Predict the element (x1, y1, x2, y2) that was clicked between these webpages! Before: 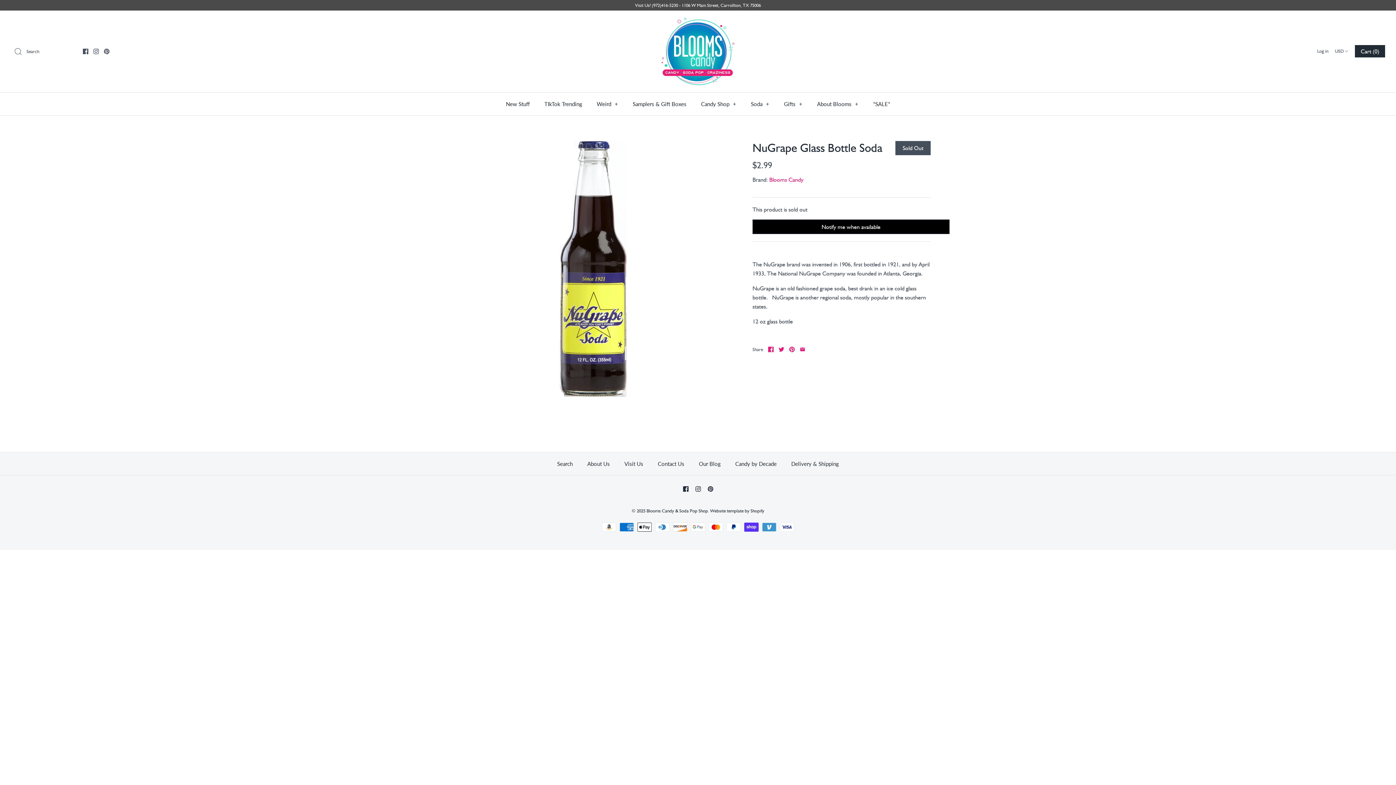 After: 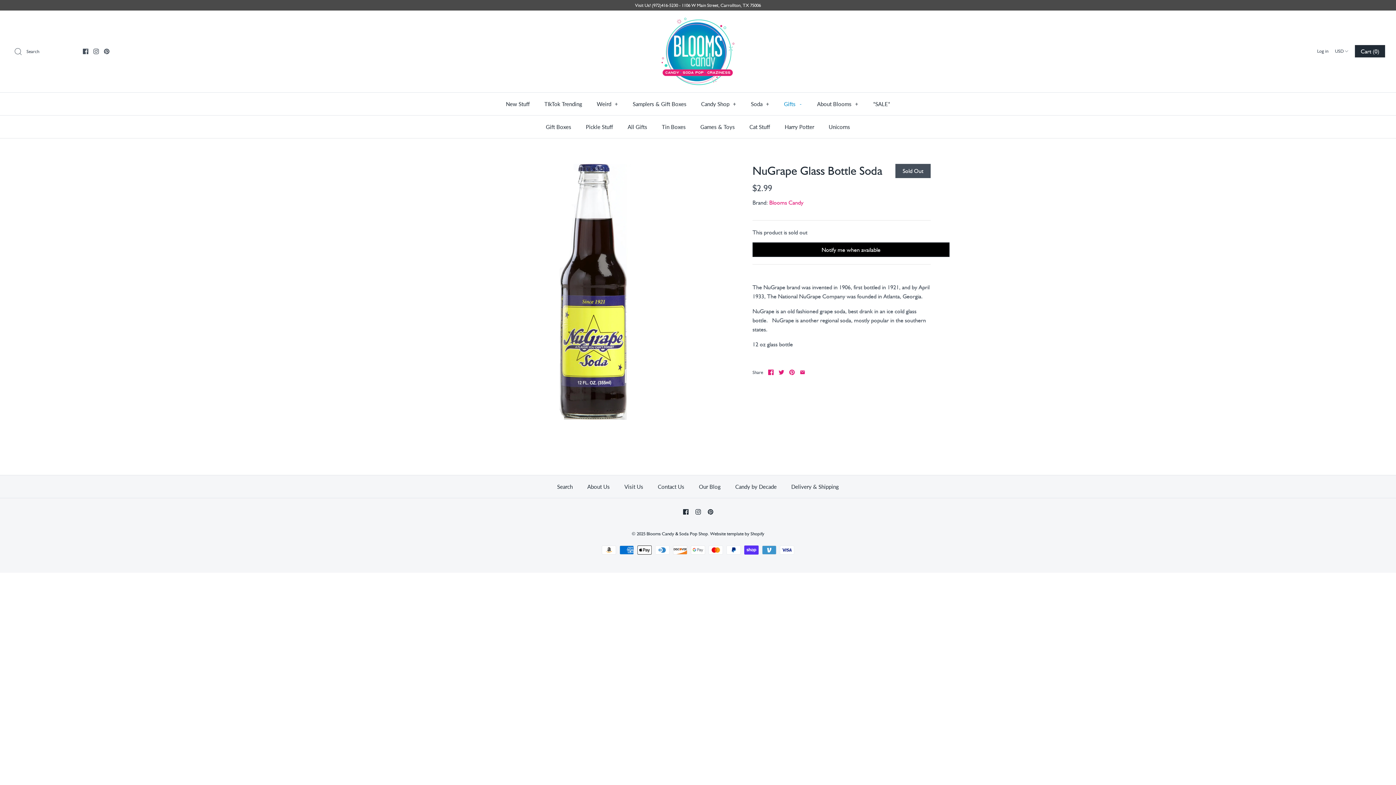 Action: label: Gifts + bbox: (777, 92, 809, 115)